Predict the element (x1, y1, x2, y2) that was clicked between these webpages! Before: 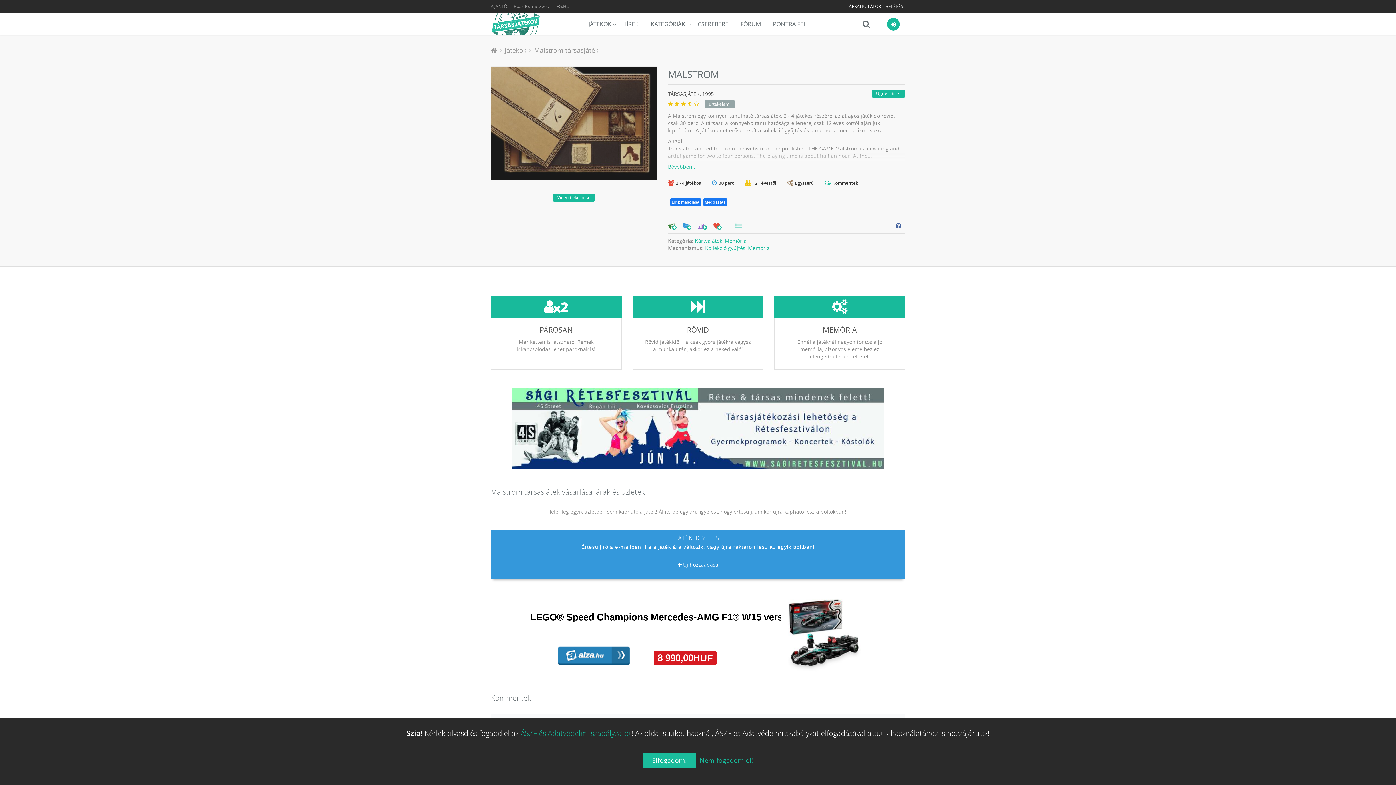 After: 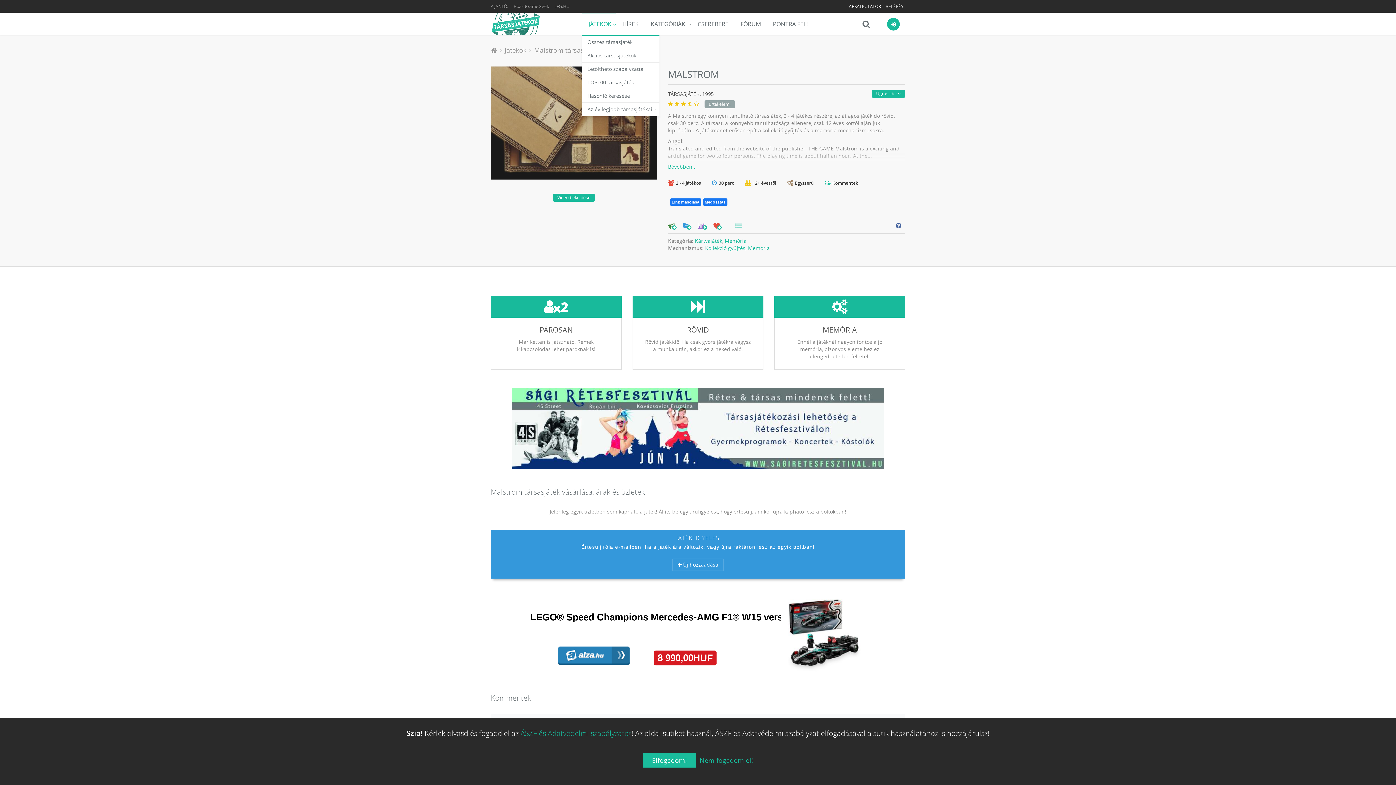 Action: label: JÁTÉKOK bbox: (582, 12, 616, 34)